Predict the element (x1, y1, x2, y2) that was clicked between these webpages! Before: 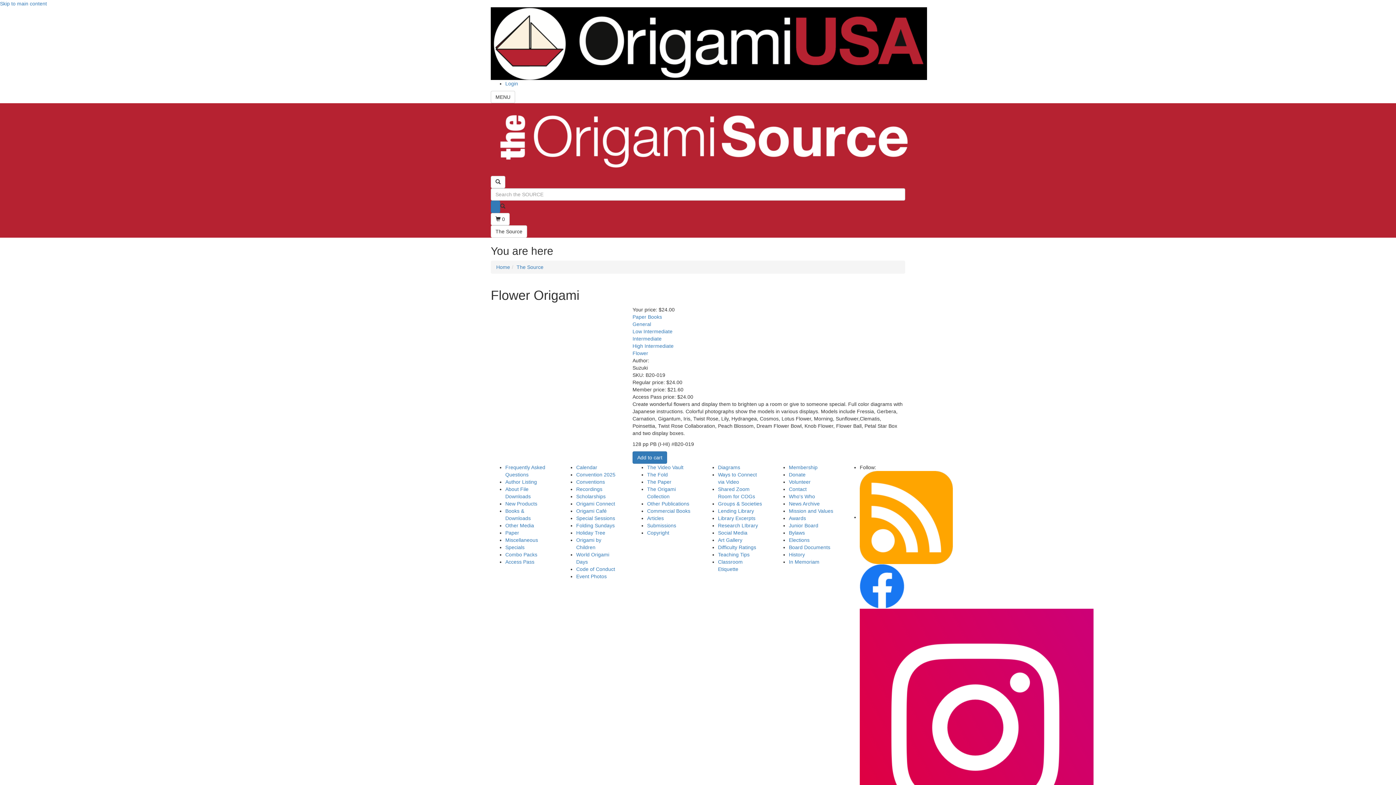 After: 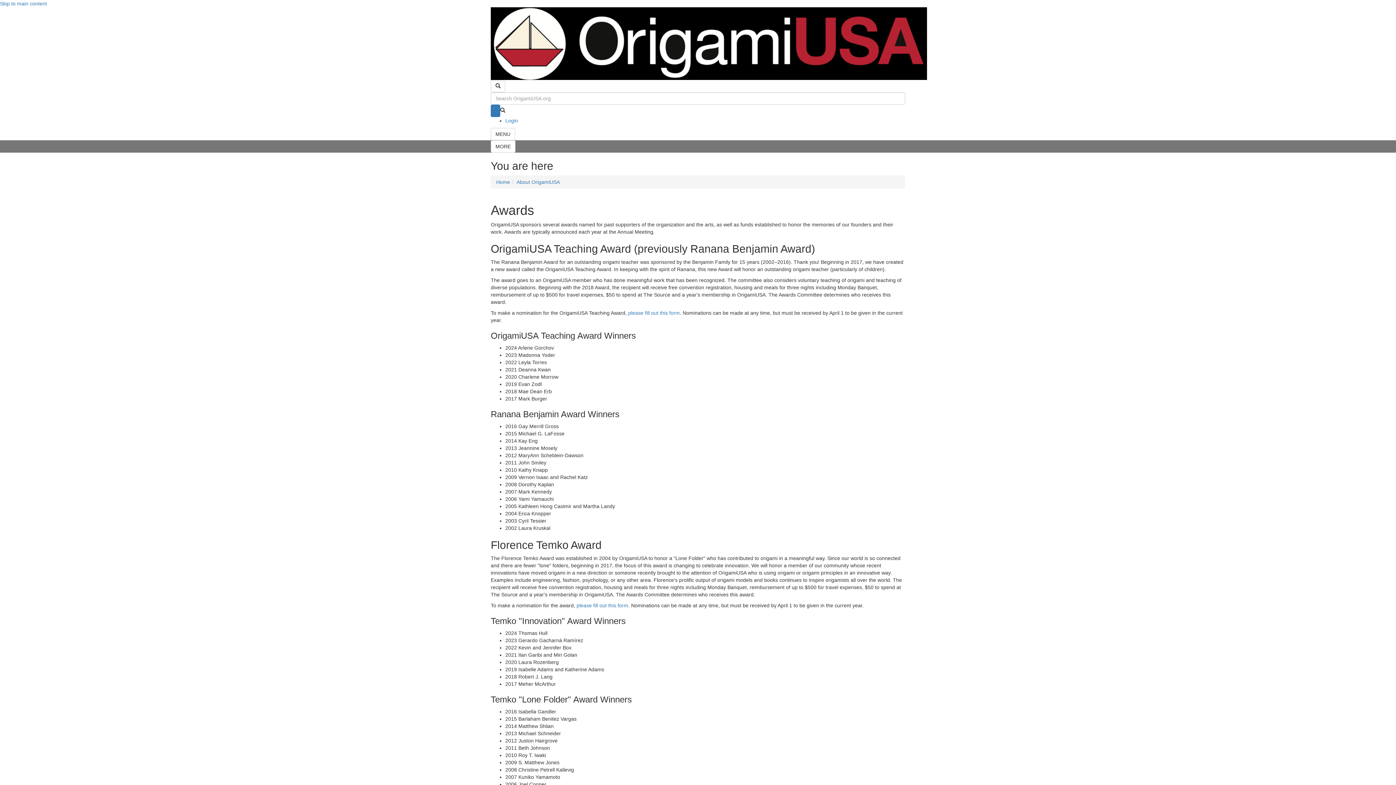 Action: bbox: (789, 515, 806, 521) label: Awards